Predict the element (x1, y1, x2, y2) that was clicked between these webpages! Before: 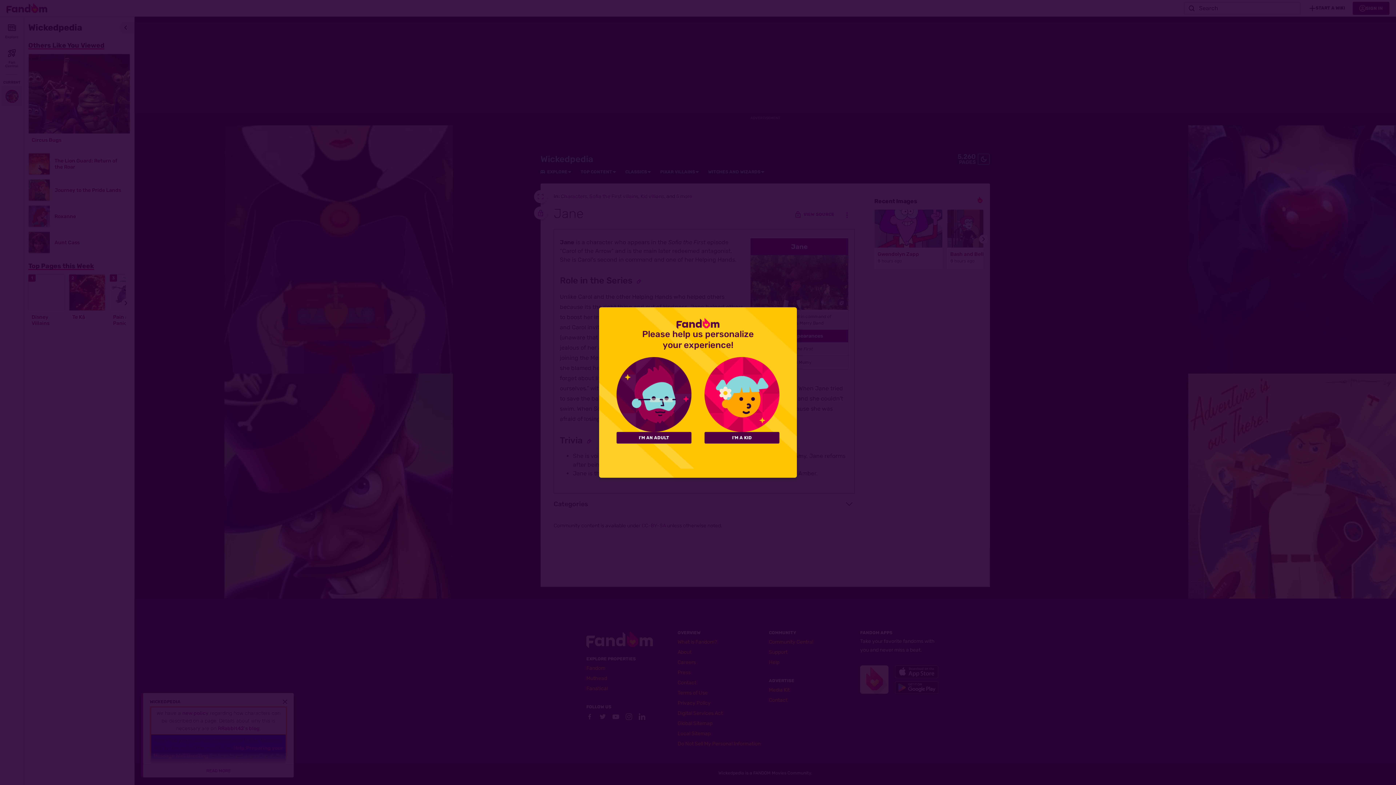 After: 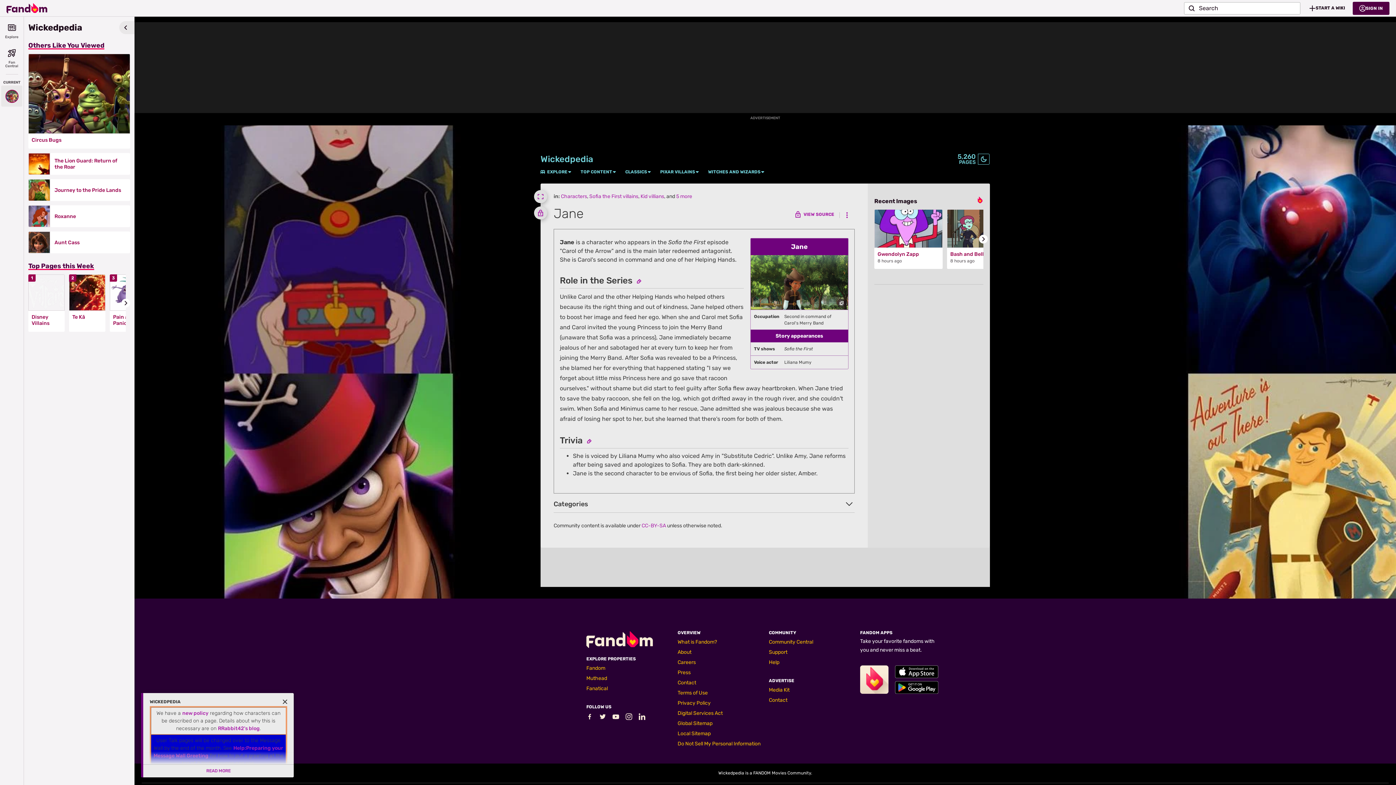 Action: bbox: (704, 432, 779, 443) label: I'M A KID